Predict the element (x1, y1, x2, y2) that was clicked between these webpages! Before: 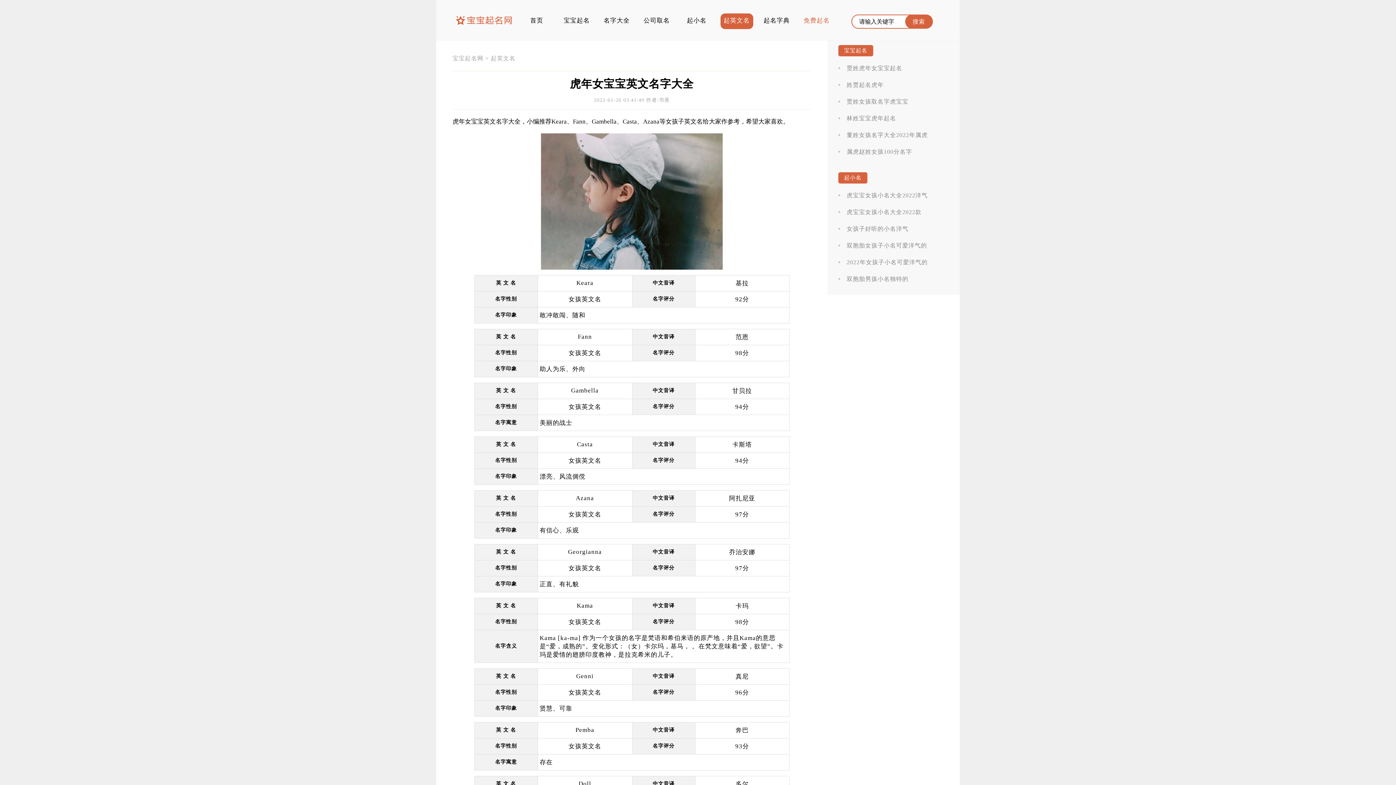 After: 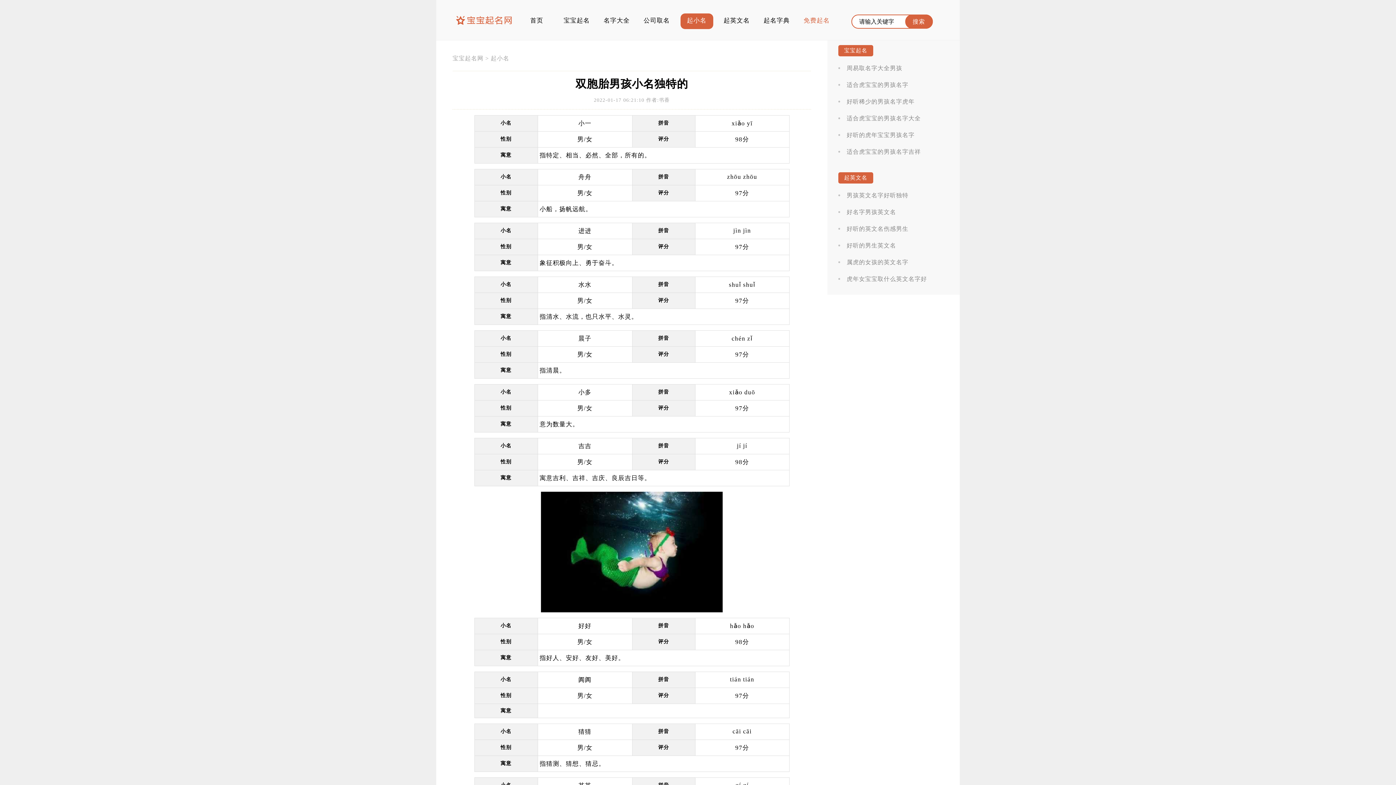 Action: bbox: (846, 276, 908, 282) label: 双胞胎男孩小名独特的